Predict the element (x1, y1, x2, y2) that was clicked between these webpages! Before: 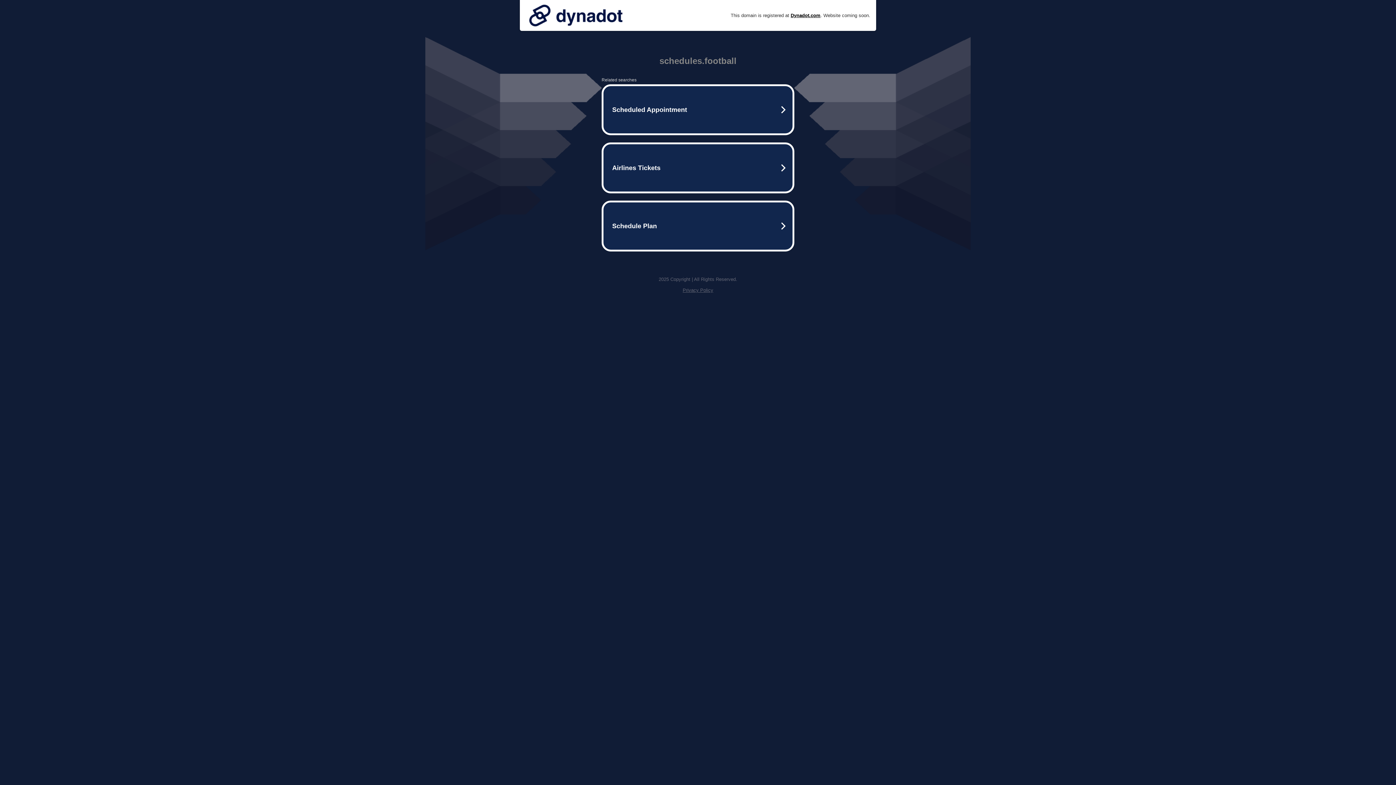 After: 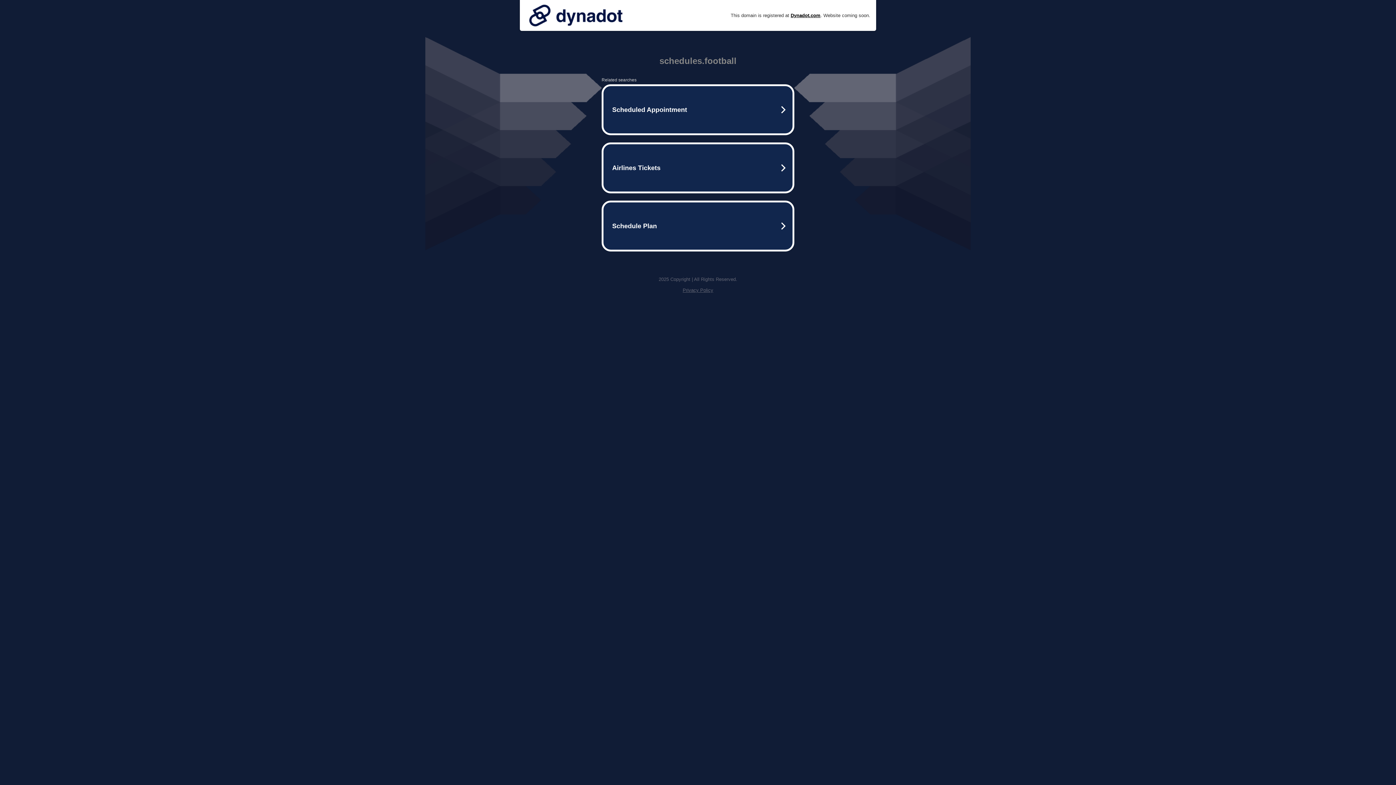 Action: bbox: (525, 0, 626, 30)